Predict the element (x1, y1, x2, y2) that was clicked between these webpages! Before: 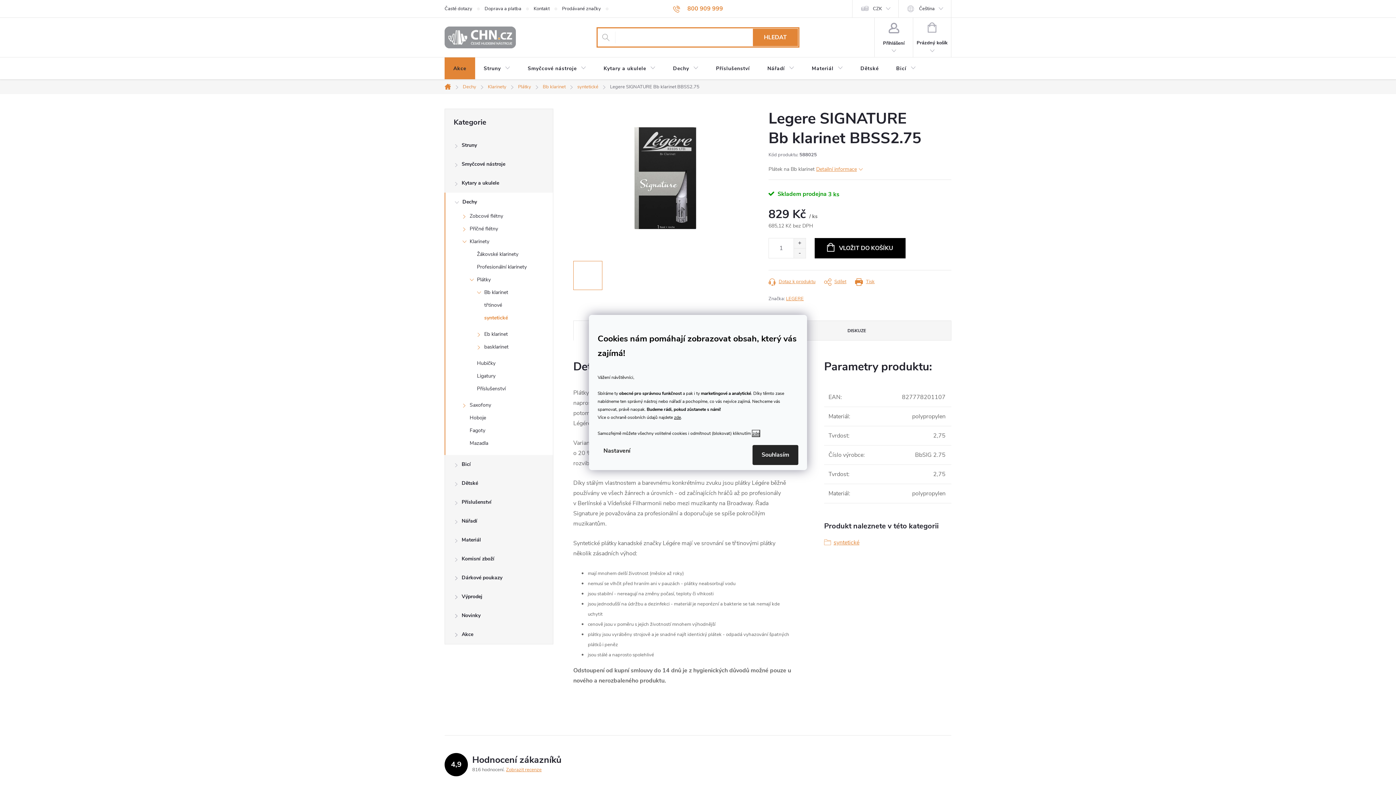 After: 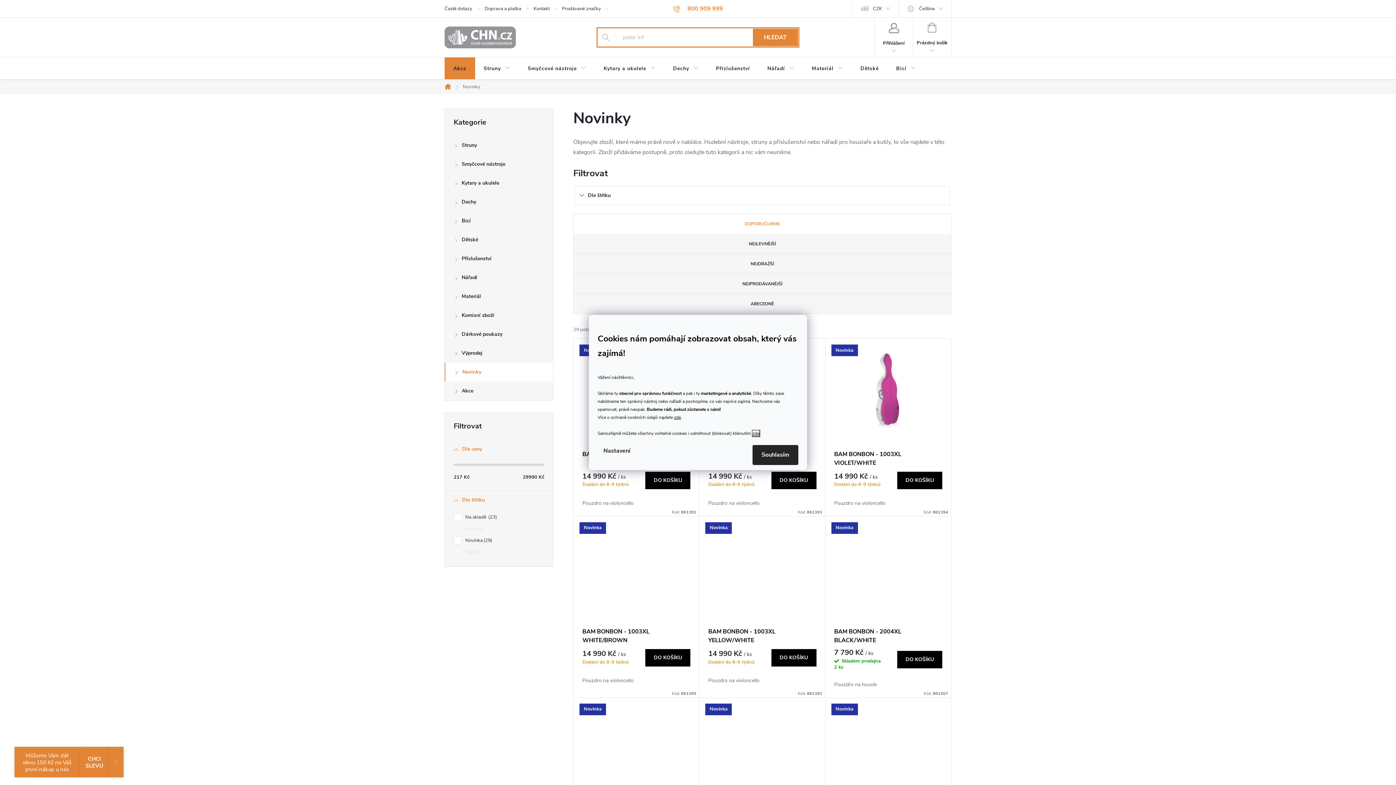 Action: label: Novinky
  bbox: (445, 606, 553, 625)